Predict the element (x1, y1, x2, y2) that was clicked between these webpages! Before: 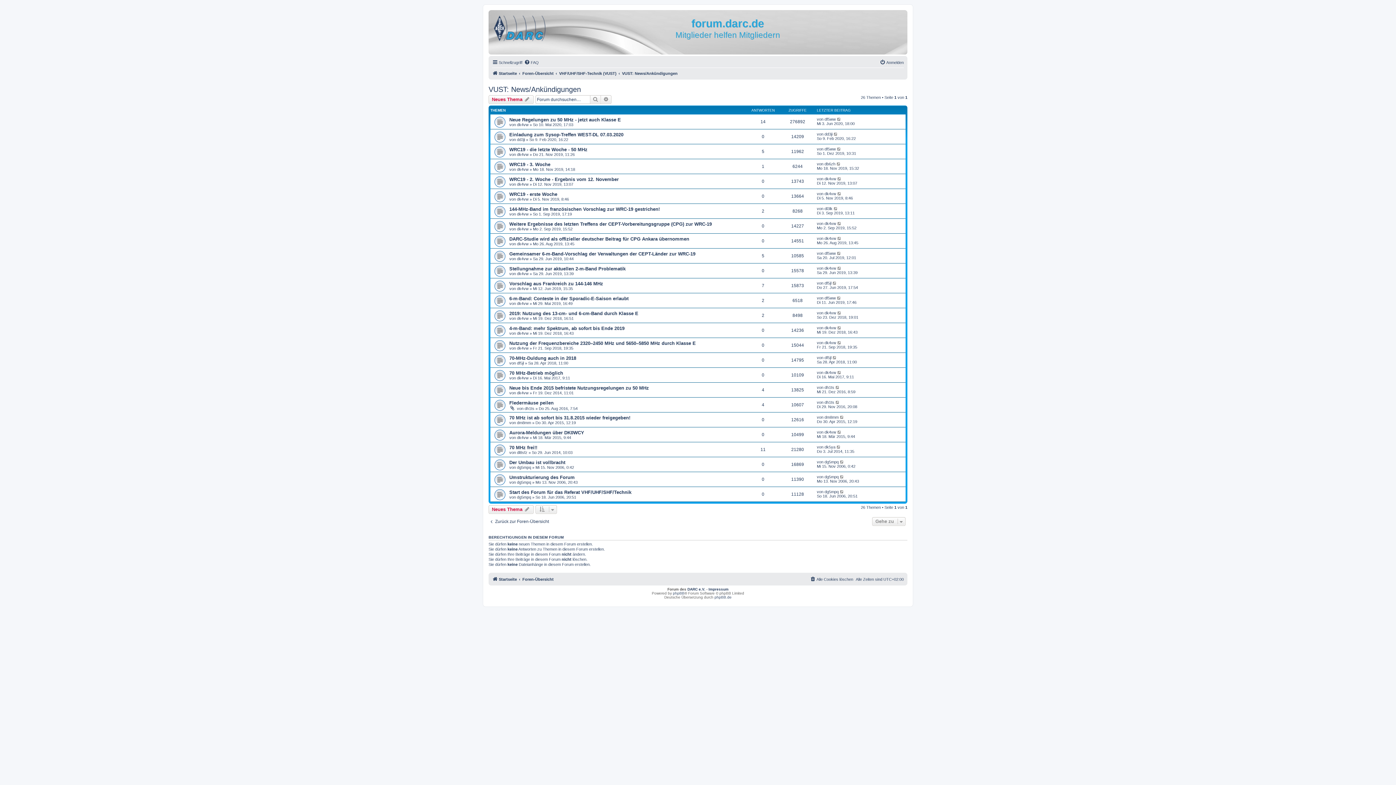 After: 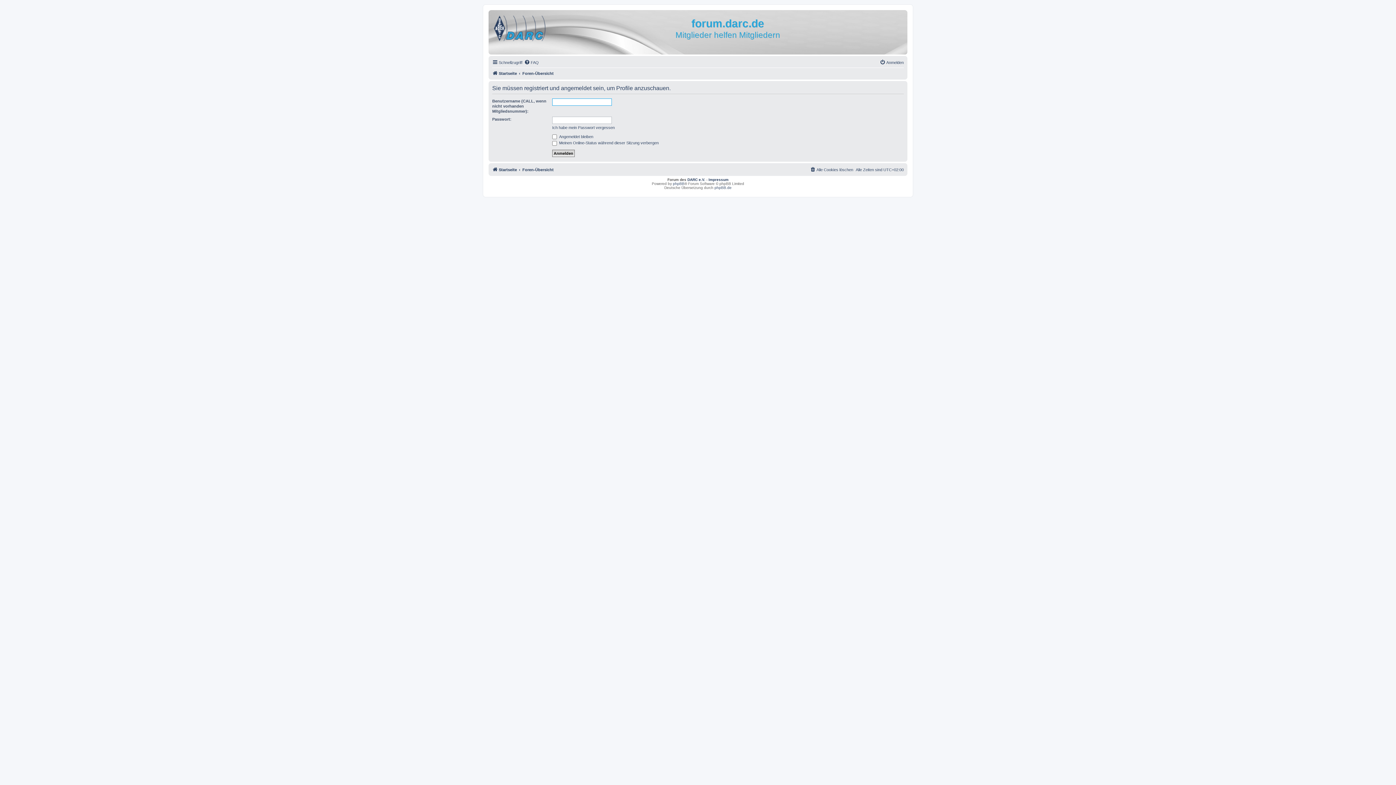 Action: label: dg5mpq bbox: (824, 459, 838, 464)